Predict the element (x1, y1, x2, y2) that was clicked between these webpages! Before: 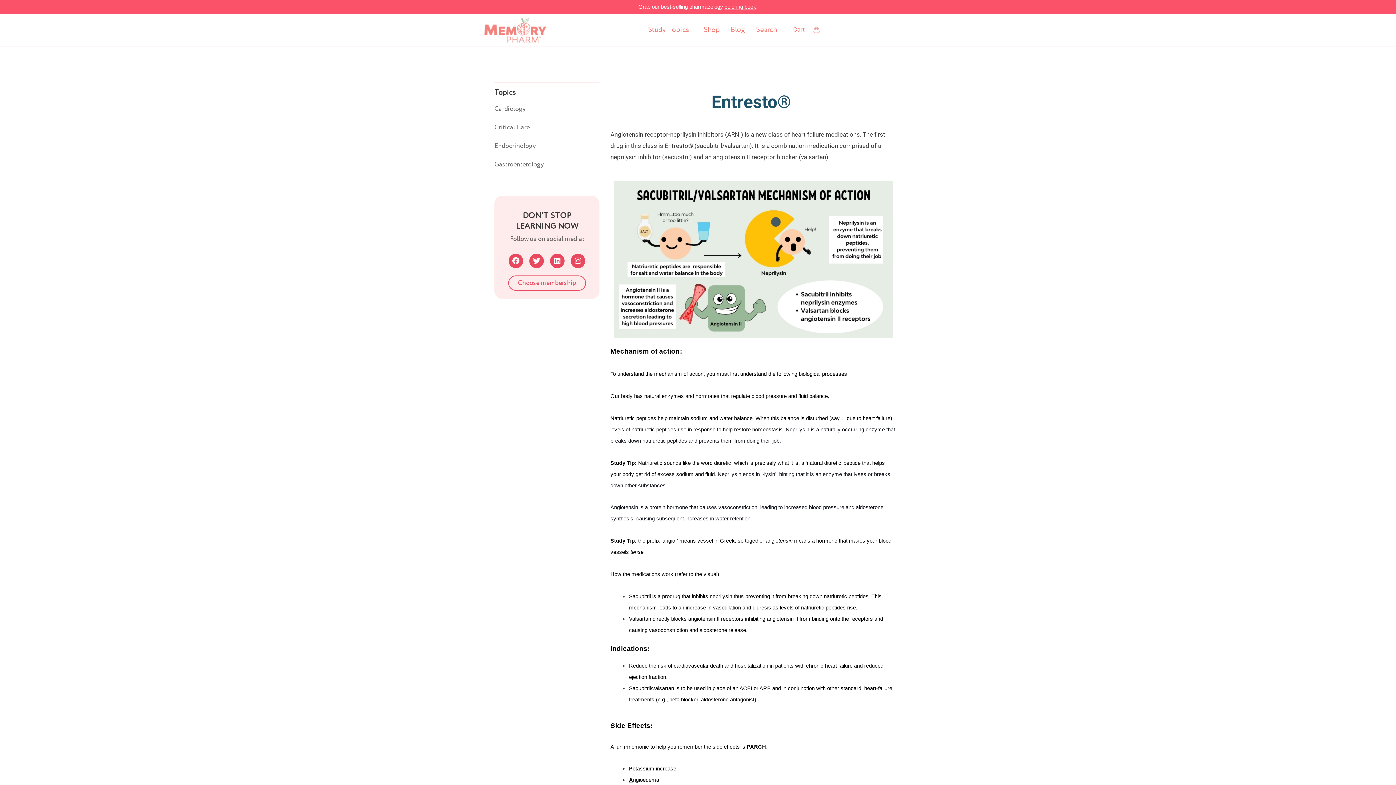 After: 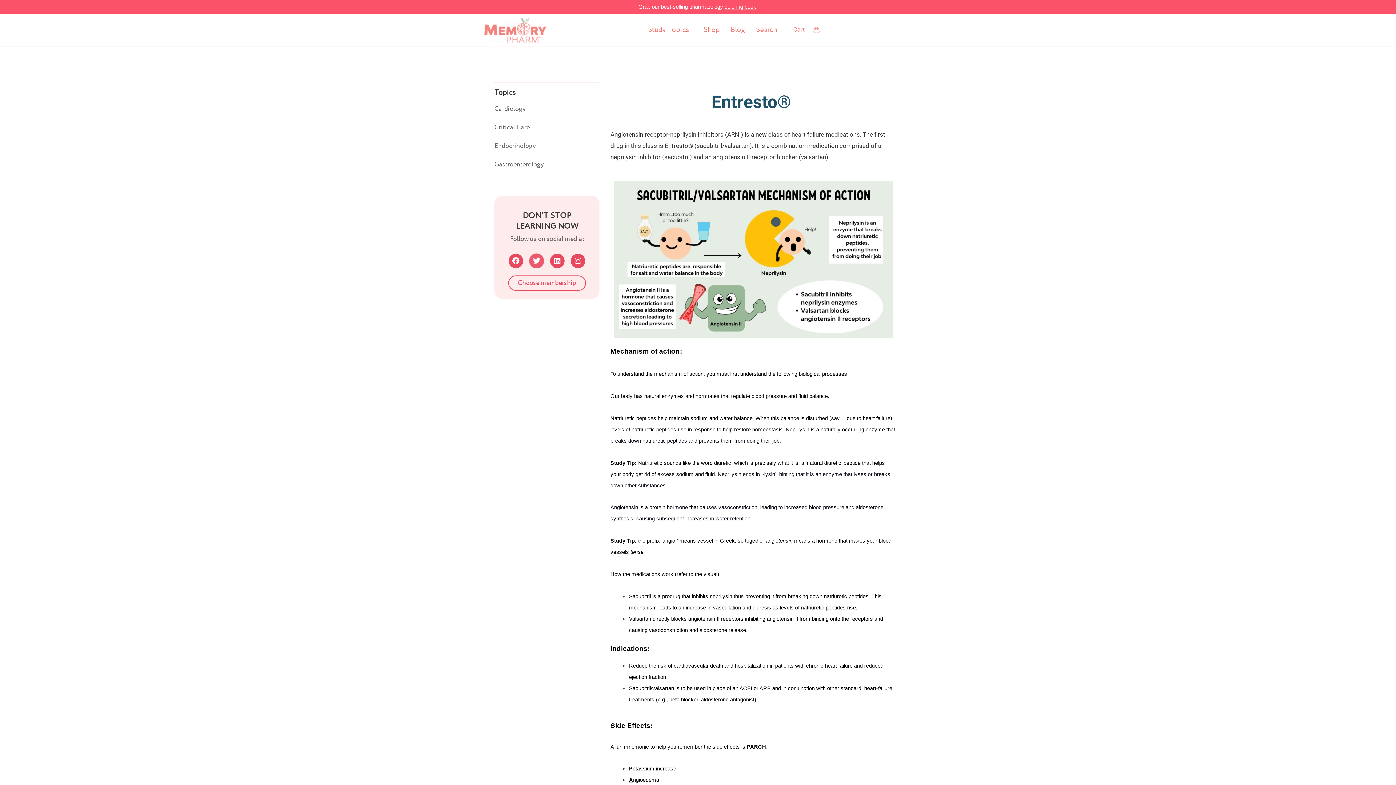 Action: label: Twitter bbox: (529, 253, 544, 268)